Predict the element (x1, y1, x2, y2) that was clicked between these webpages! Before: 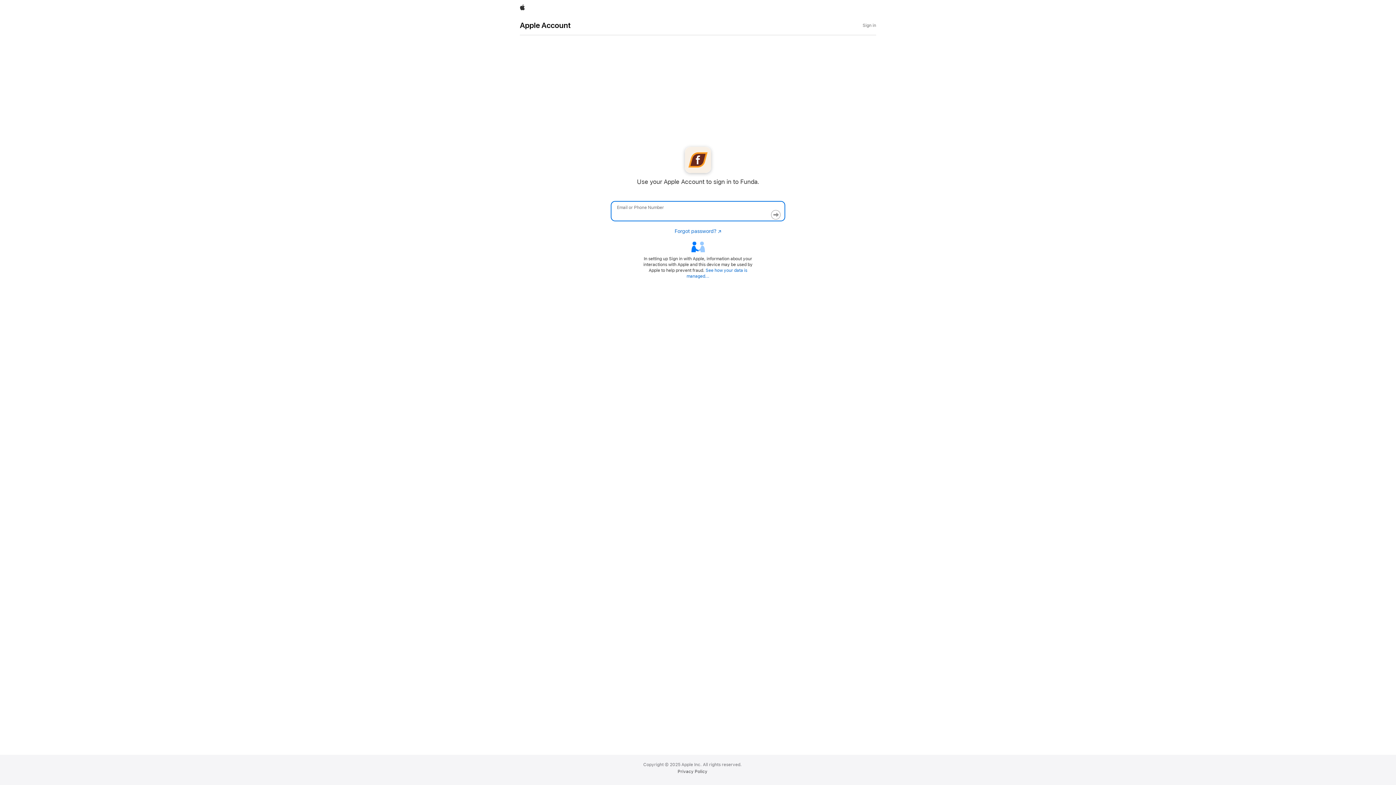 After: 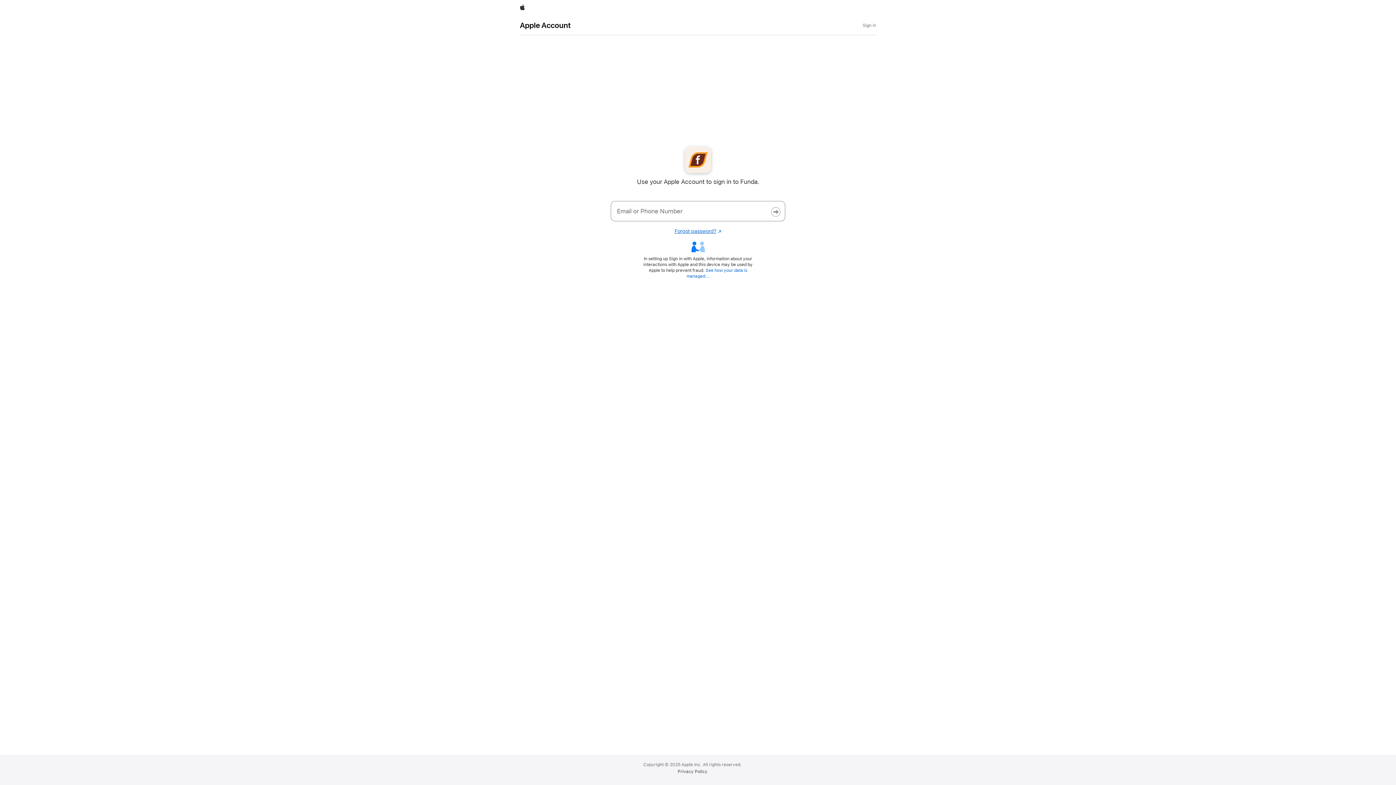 Action: label: Forgot password?
Opens in a new window. bbox: (674, 228, 721, 234)